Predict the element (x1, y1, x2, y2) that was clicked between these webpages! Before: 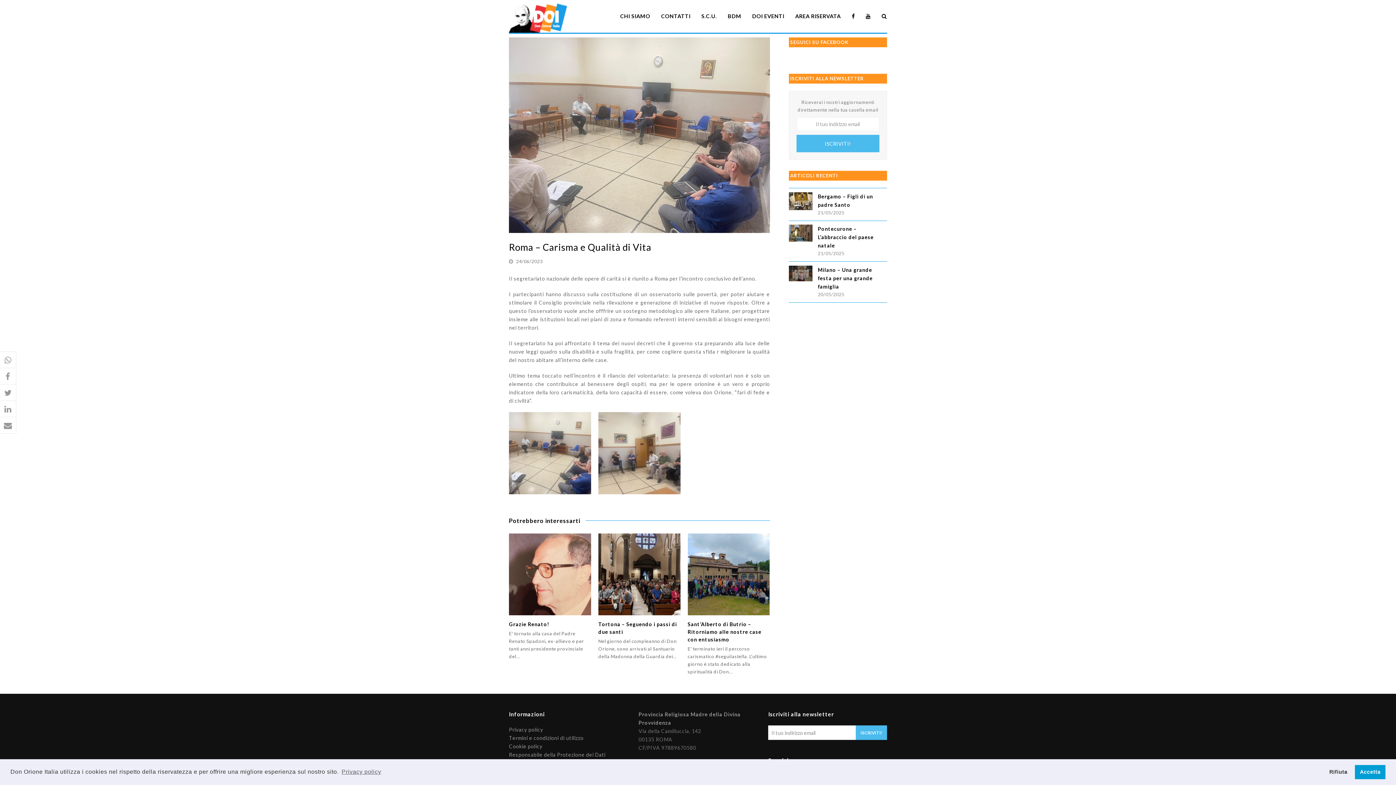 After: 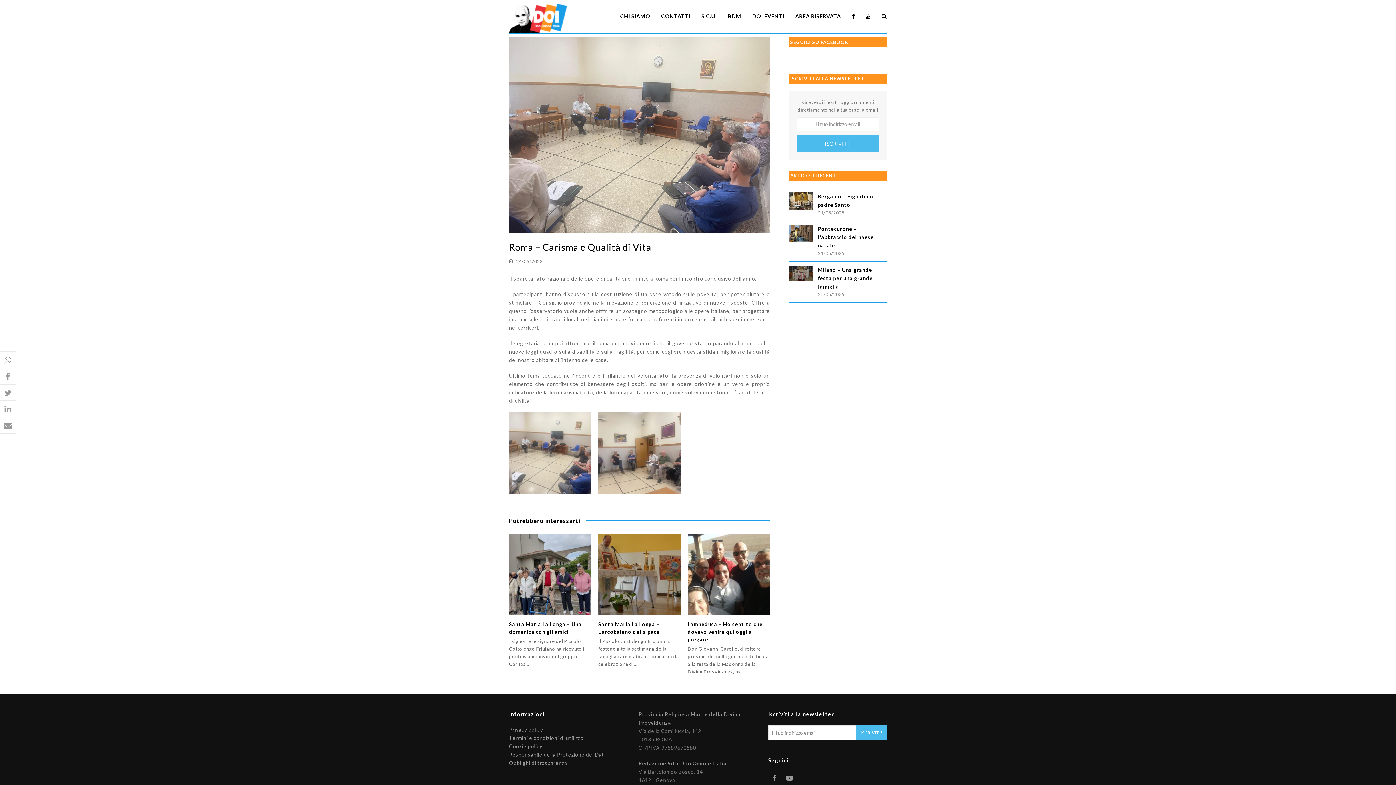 Action: label: deny cookies bbox: (1324, 765, 1352, 779)